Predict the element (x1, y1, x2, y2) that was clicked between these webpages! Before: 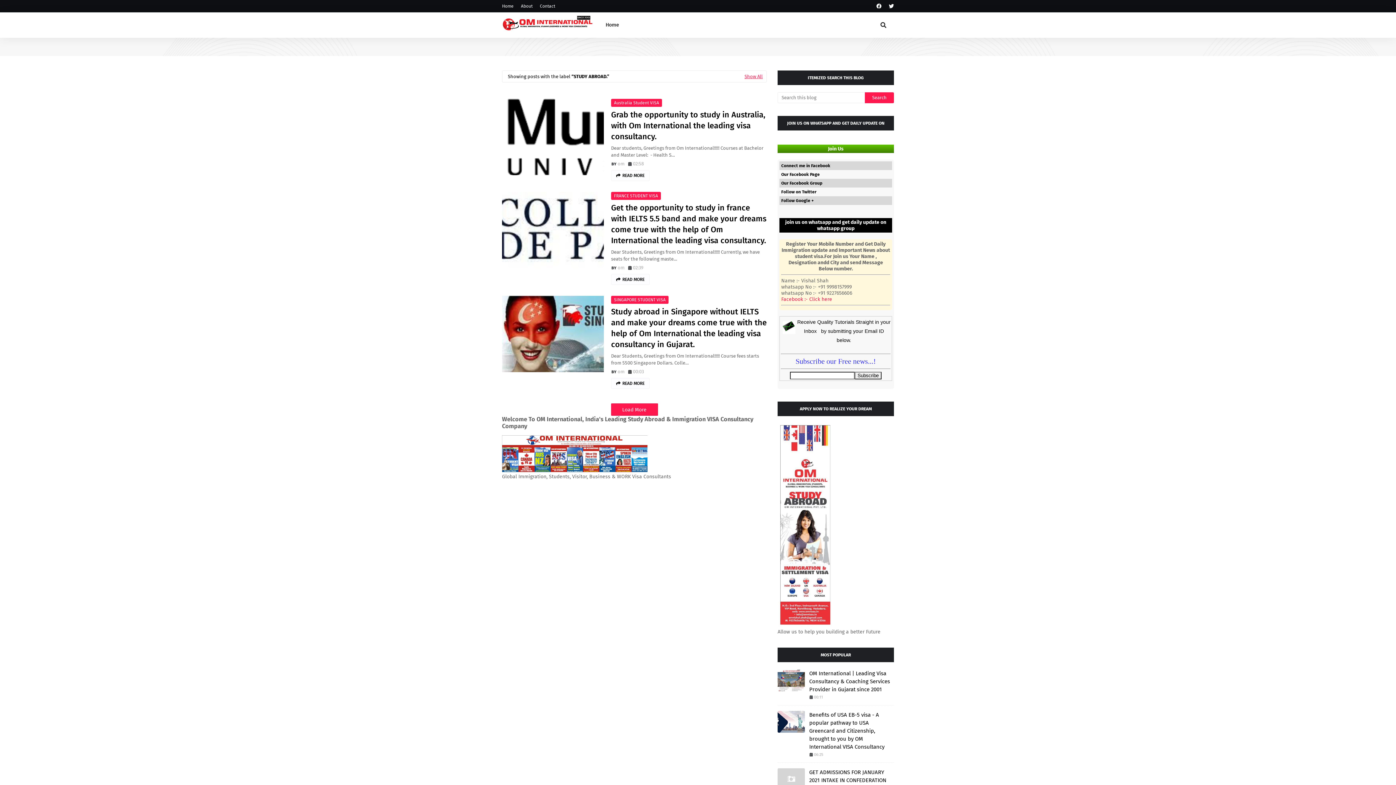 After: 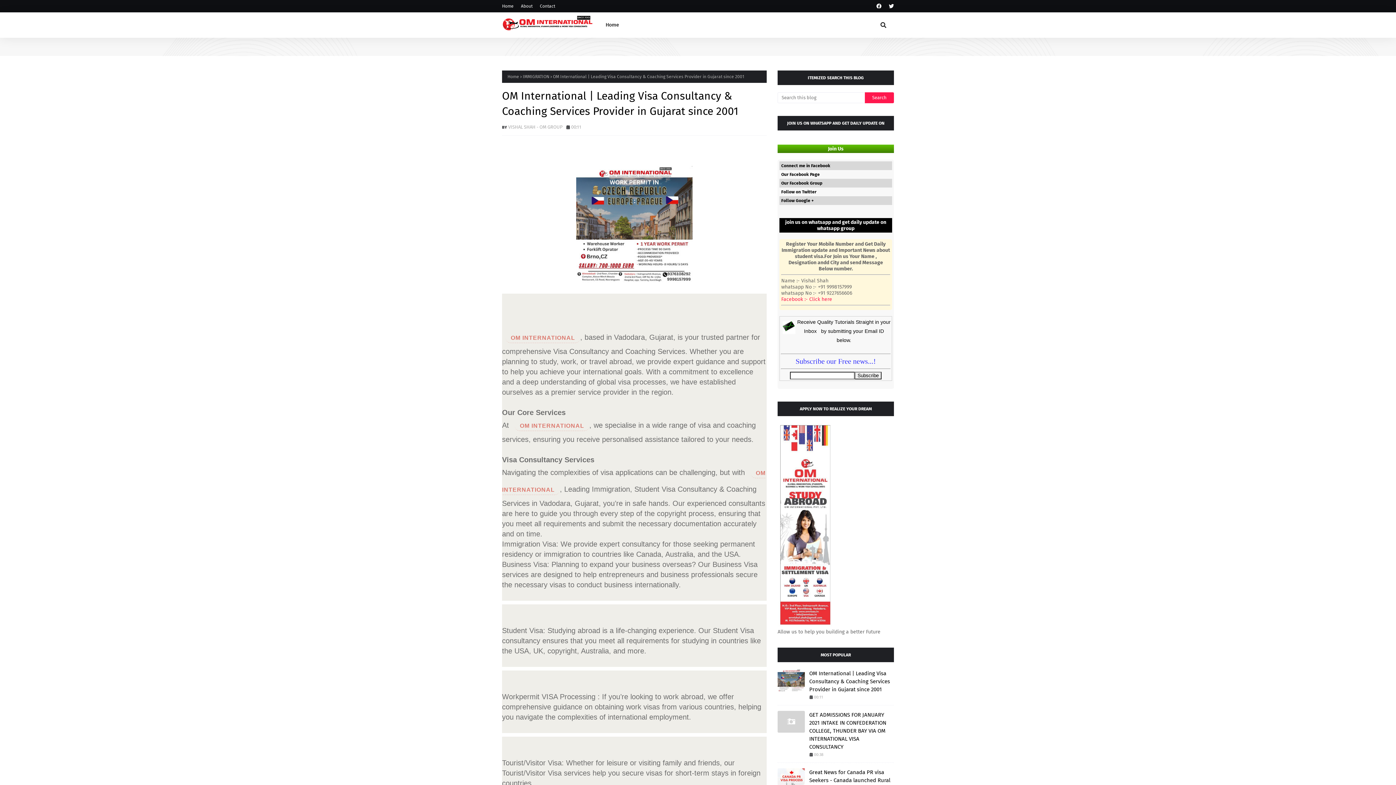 Action: bbox: (777, 669, 805, 691)